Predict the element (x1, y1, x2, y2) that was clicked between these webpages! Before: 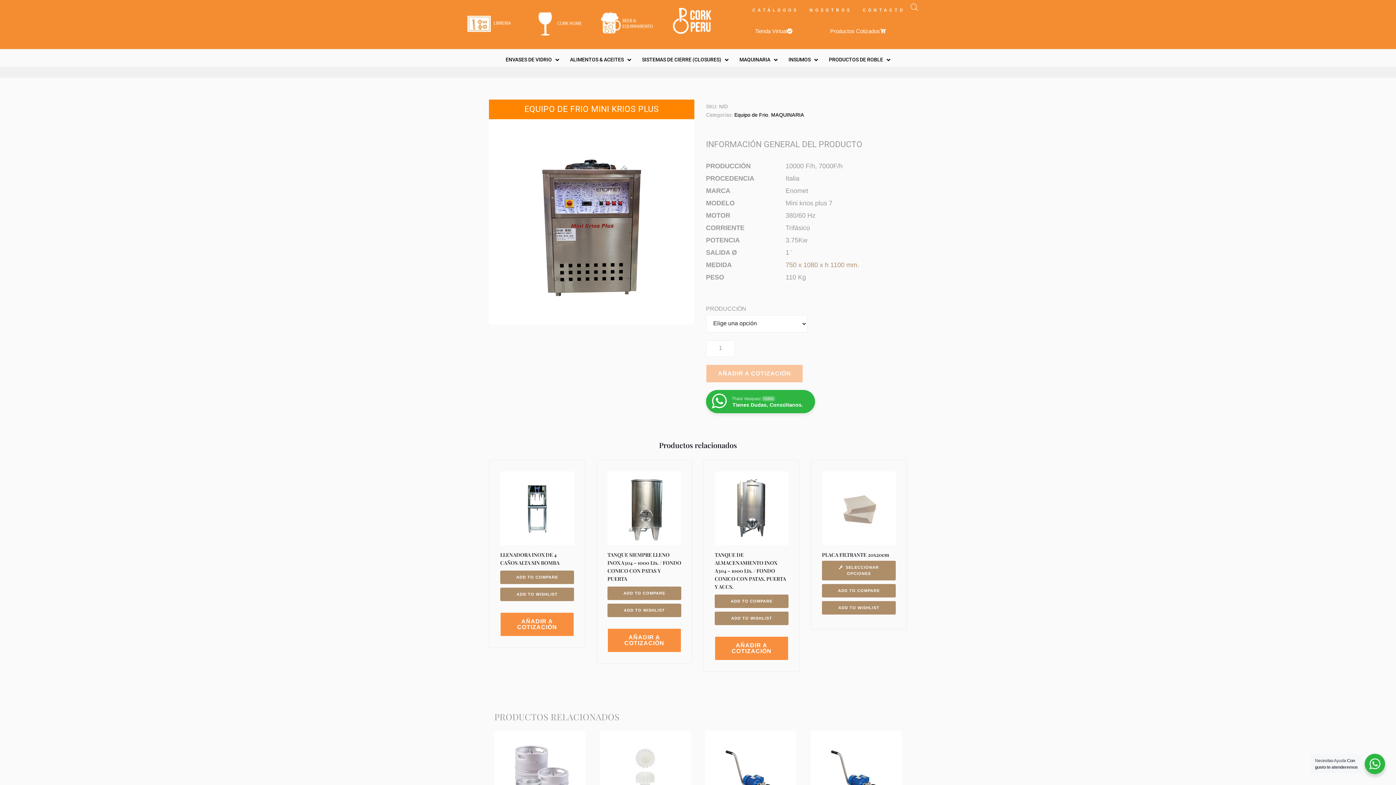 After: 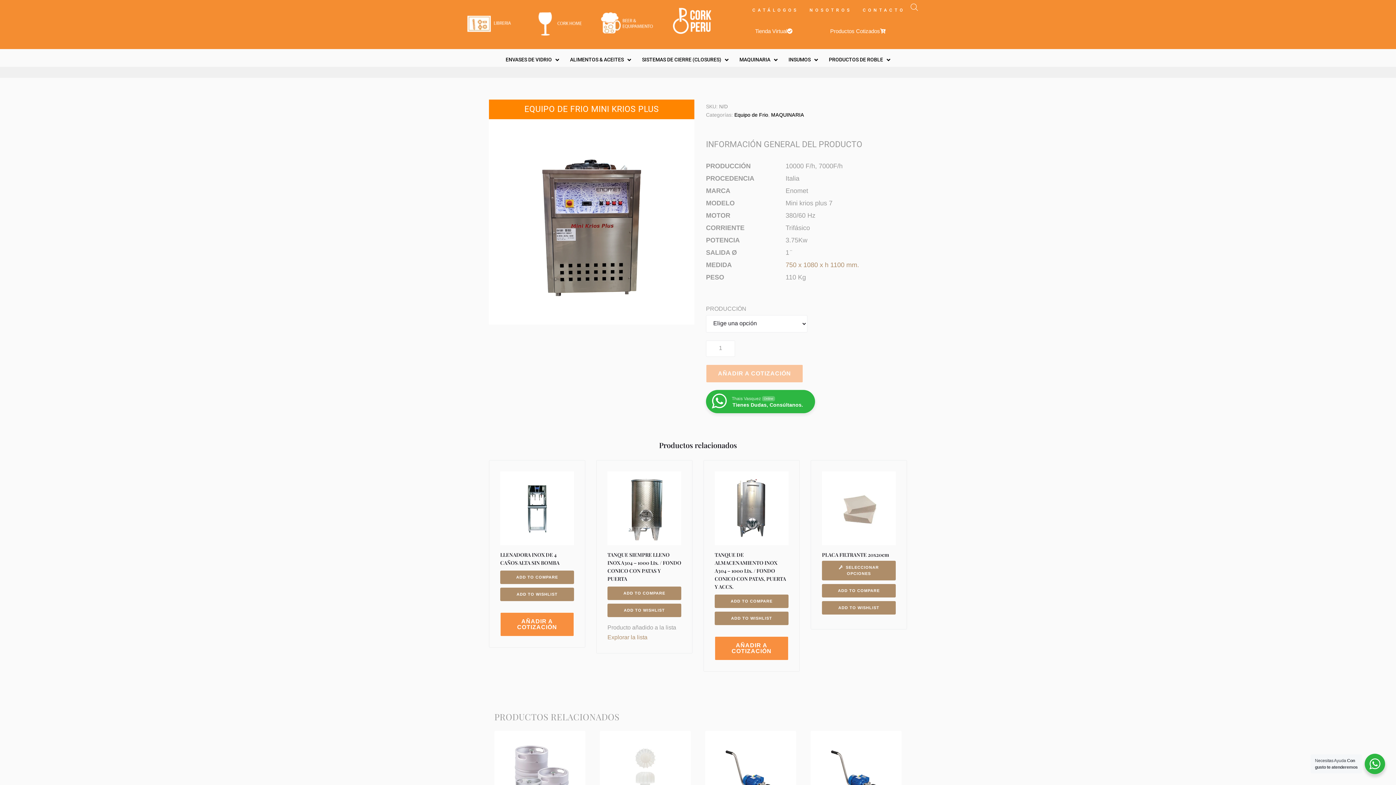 Action: bbox: (607, 628, 681, 652) label: AÑADIR A COTIZACIÓN